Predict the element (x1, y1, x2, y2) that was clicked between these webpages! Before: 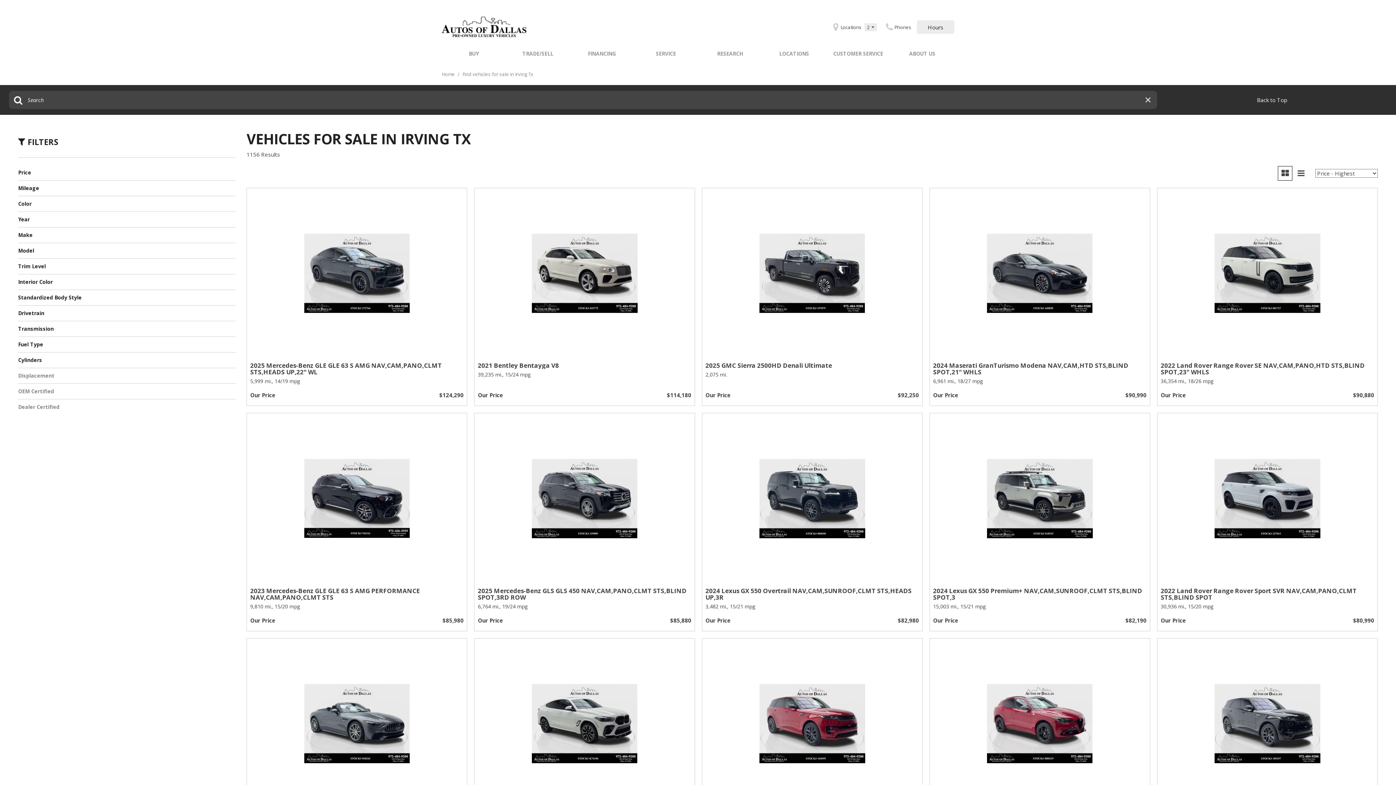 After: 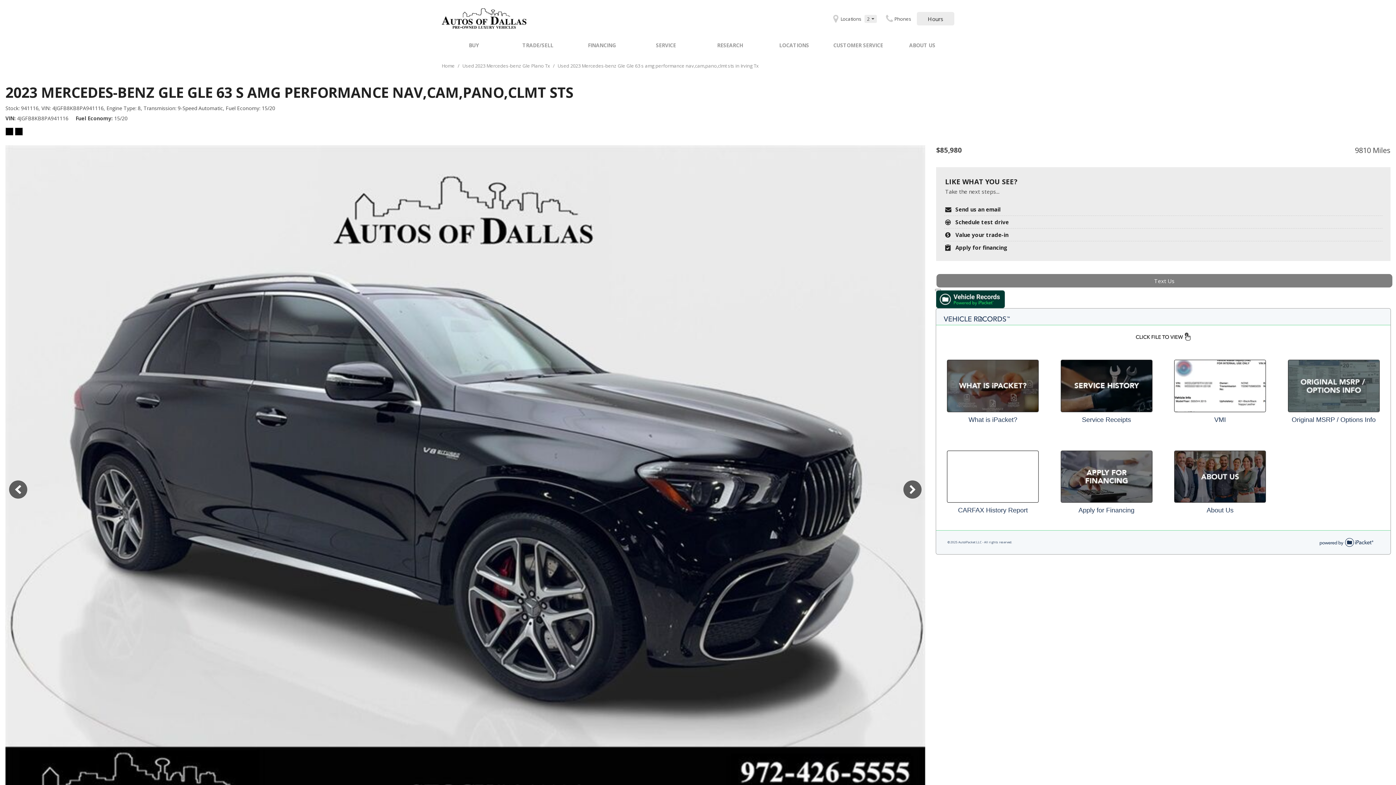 Action: bbox: (250, 584, 463, 610) label: 2023 Mercedes-Benz GLE GLE 63 S AMG PERFORMANCE NAV,CAM,PANO,CLMT STS
9,810 mi., 15/20 mpg